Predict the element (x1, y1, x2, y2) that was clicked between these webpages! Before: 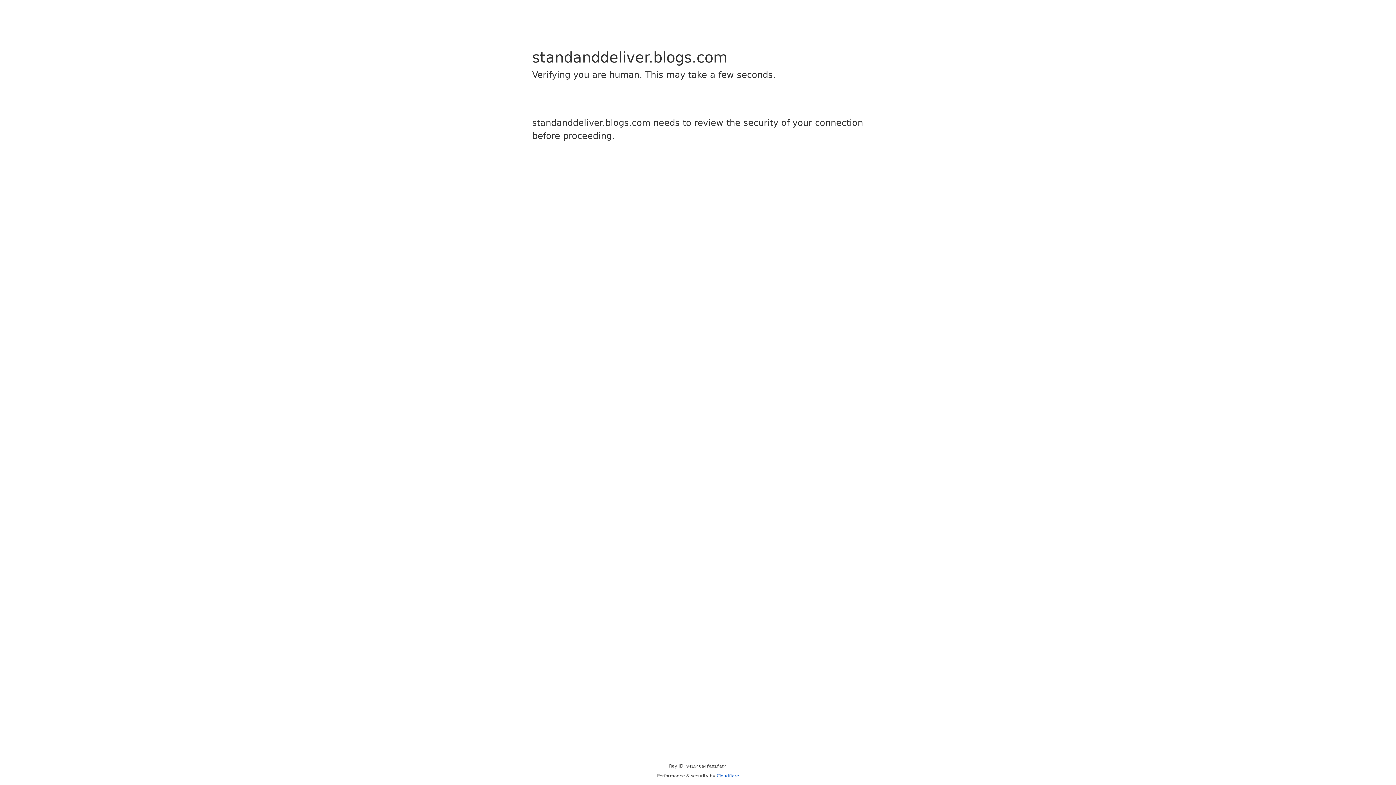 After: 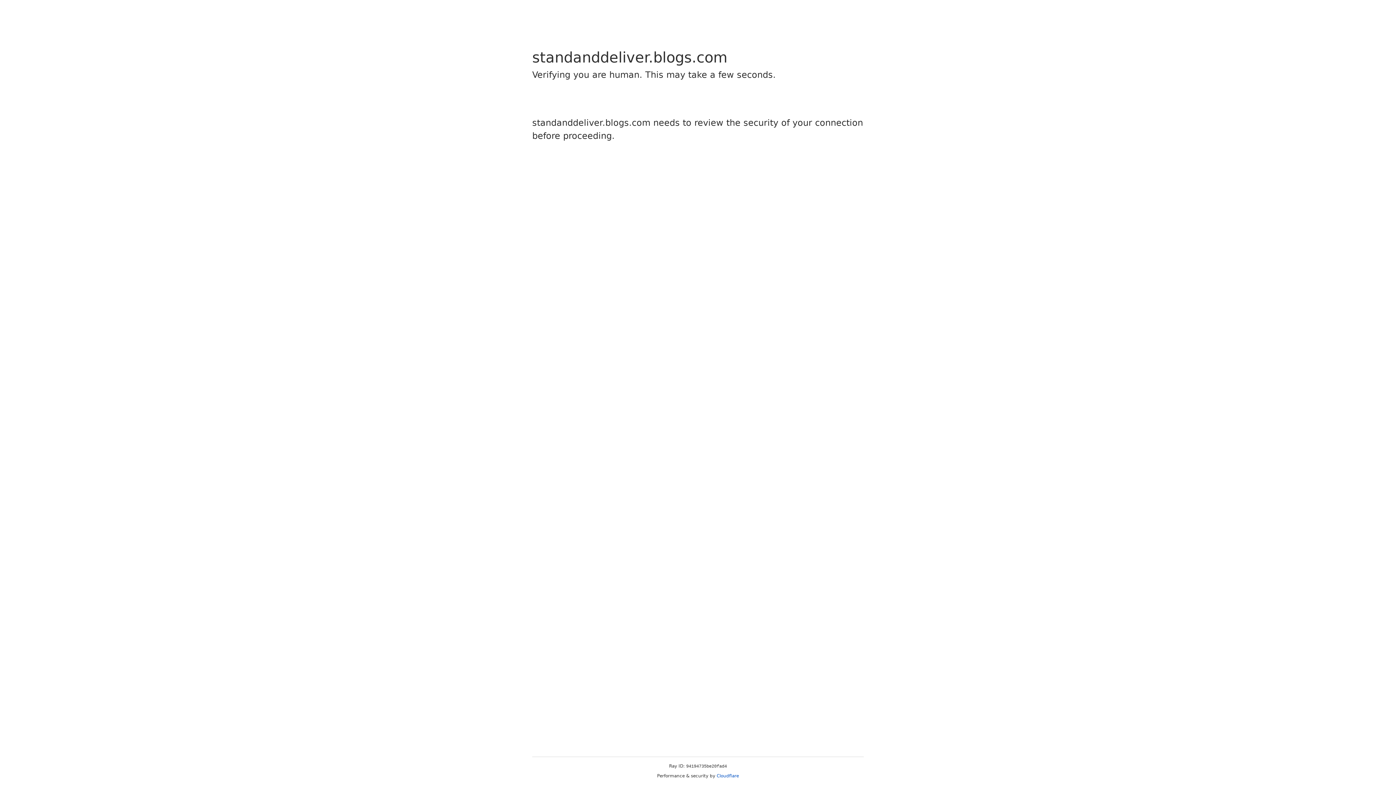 Action: label: Cloudflare bbox: (716, 773, 739, 778)